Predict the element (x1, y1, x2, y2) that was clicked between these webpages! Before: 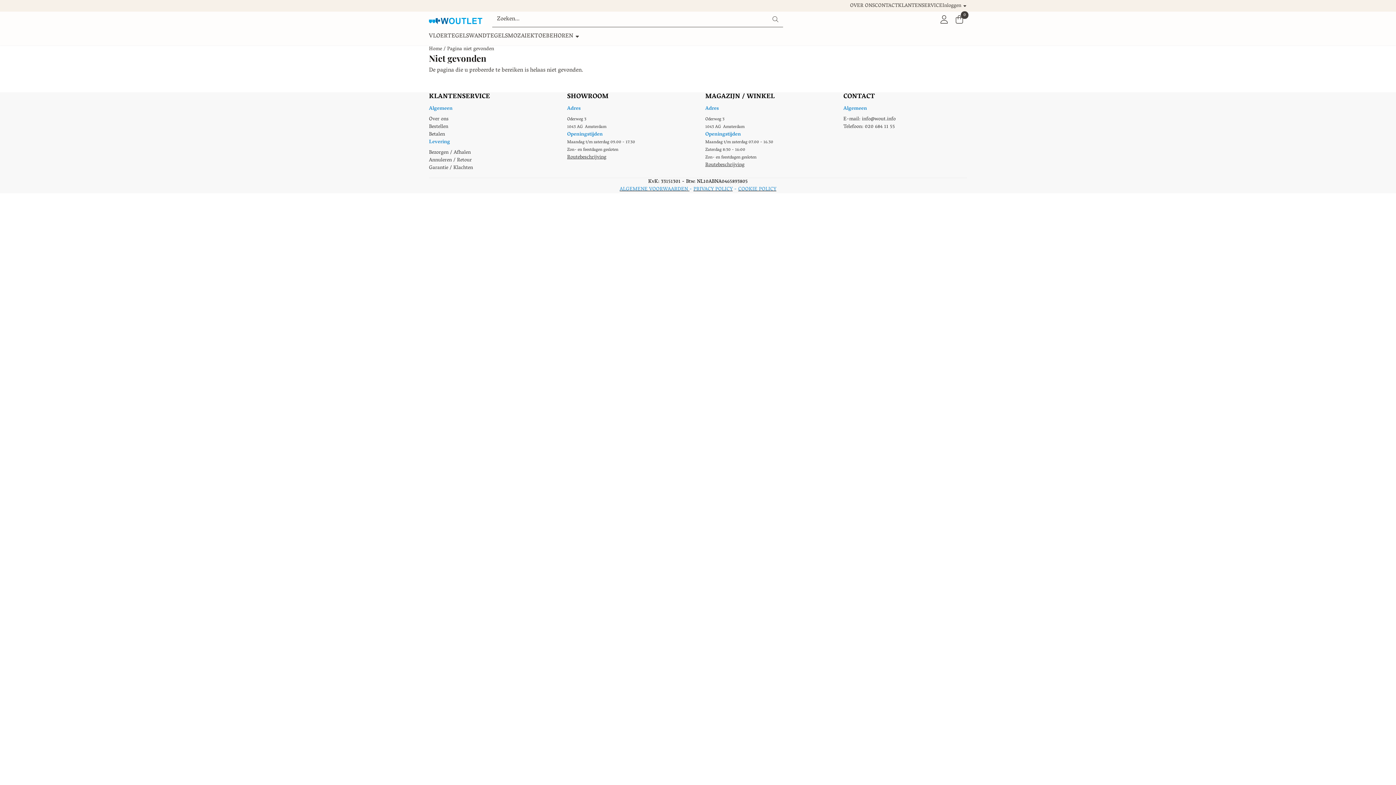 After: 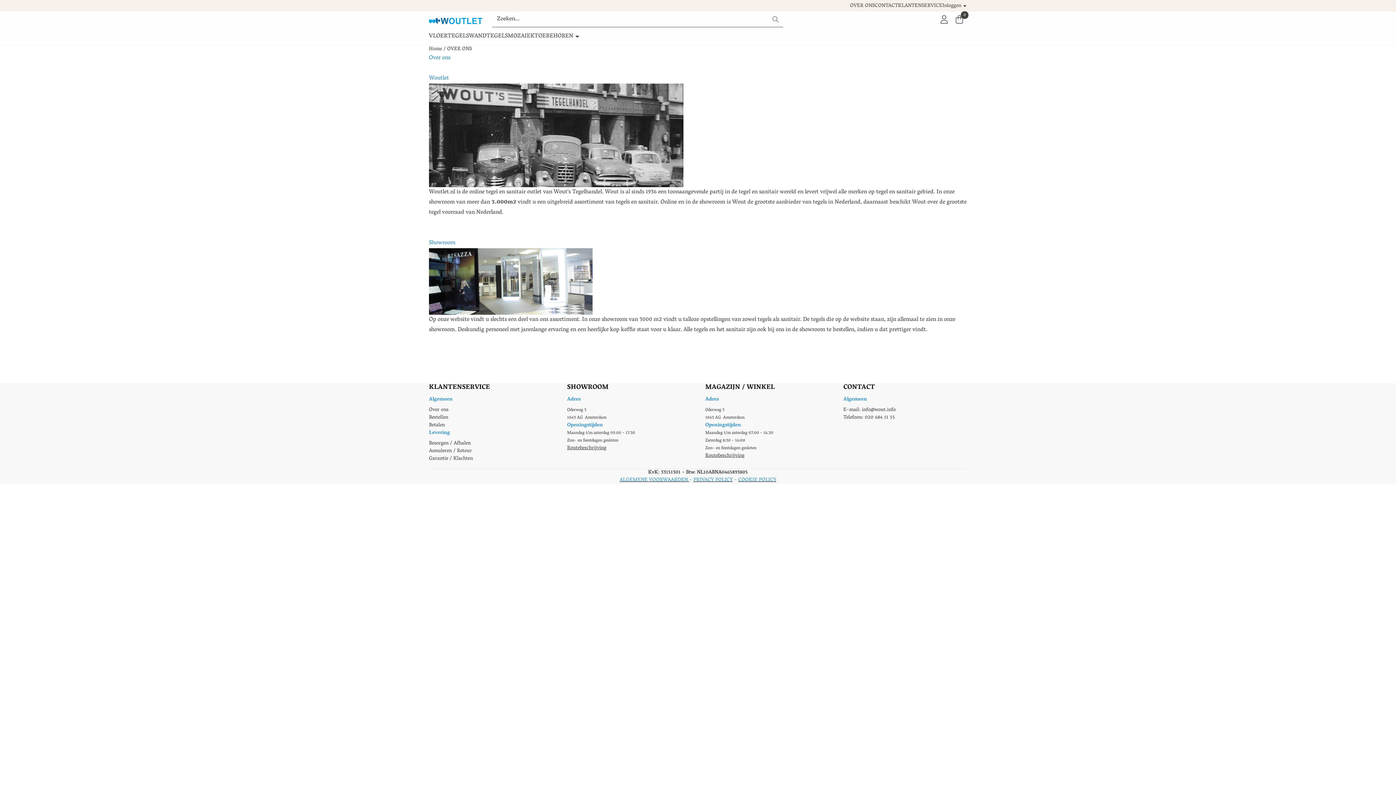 Action: label: OVER ONS bbox: (850, 0, 874, 11)